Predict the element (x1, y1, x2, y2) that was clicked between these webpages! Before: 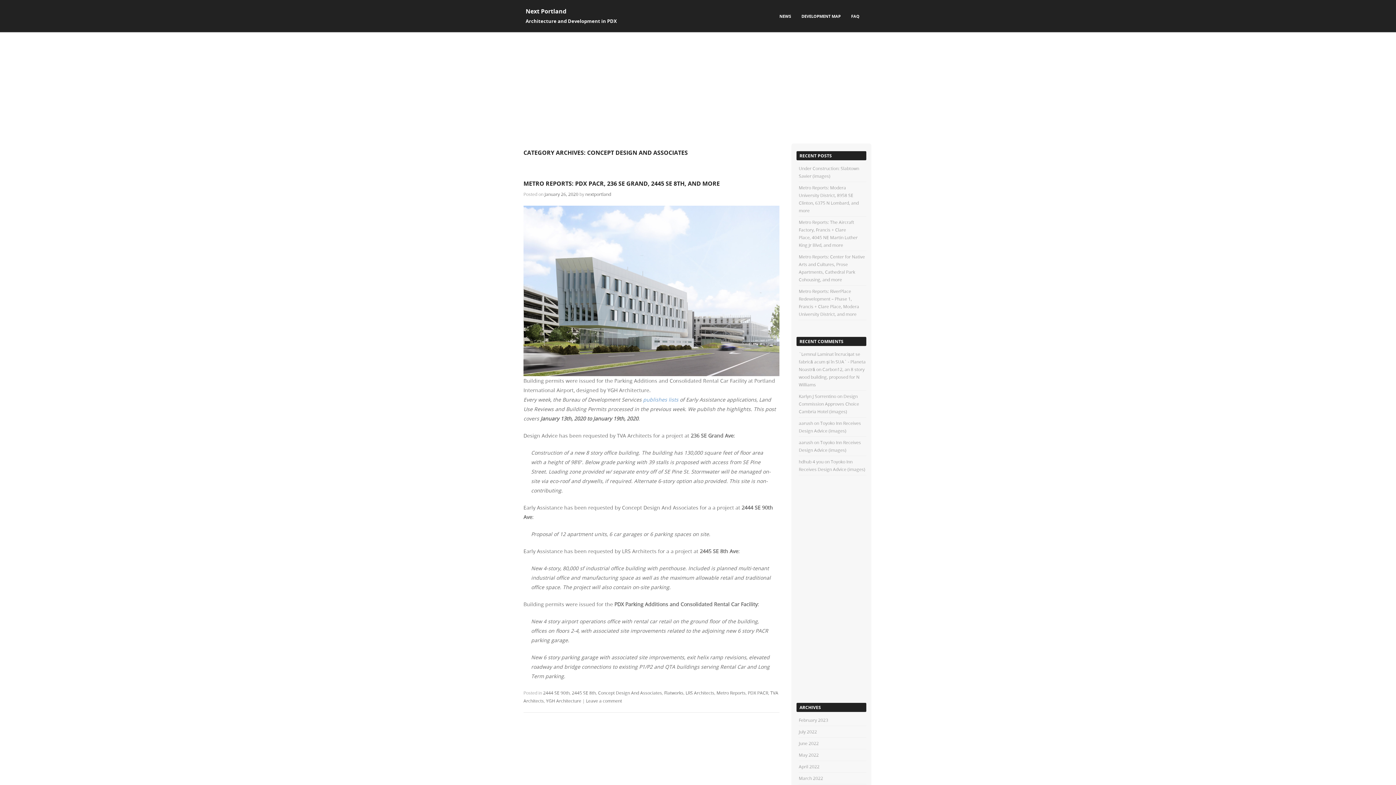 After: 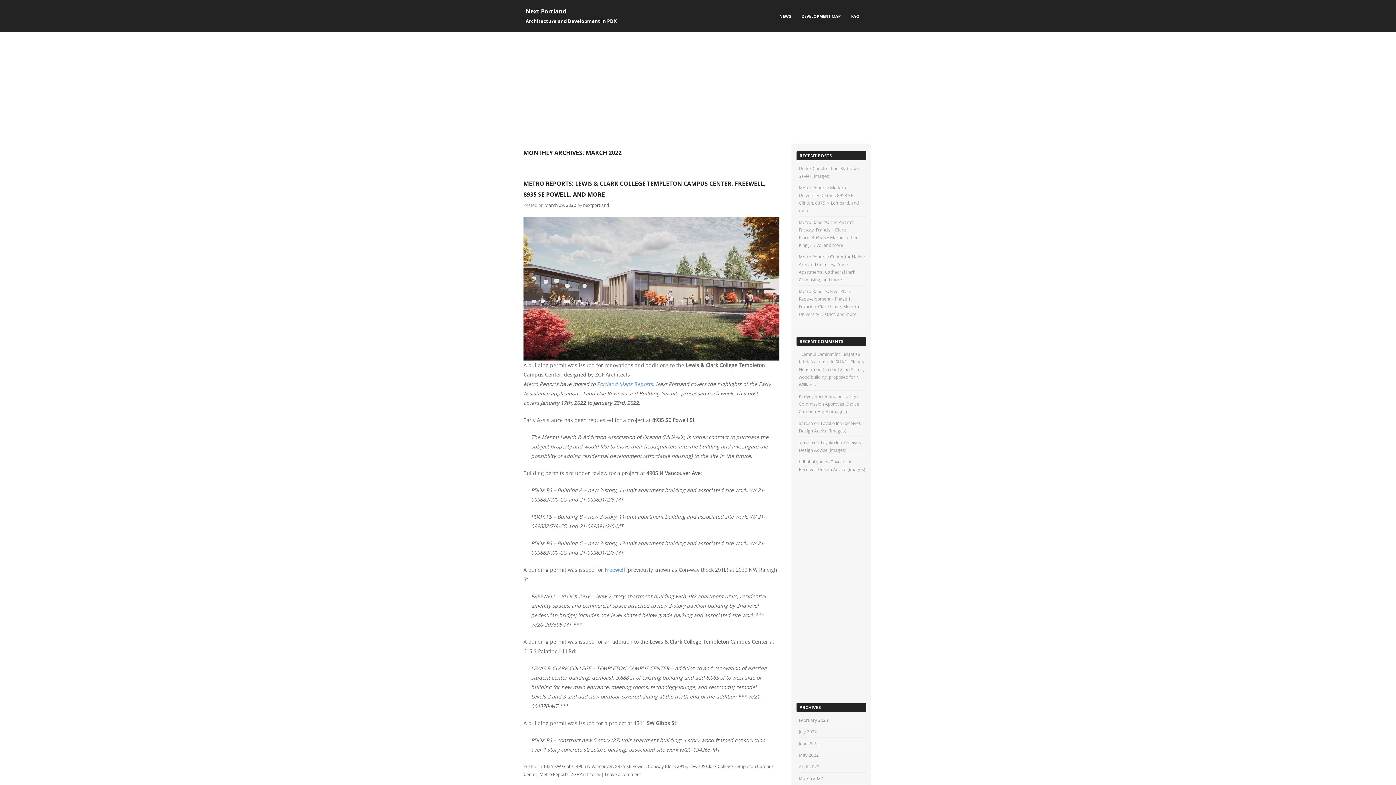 Action: bbox: (798, 775, 823, 781) label: March 2022